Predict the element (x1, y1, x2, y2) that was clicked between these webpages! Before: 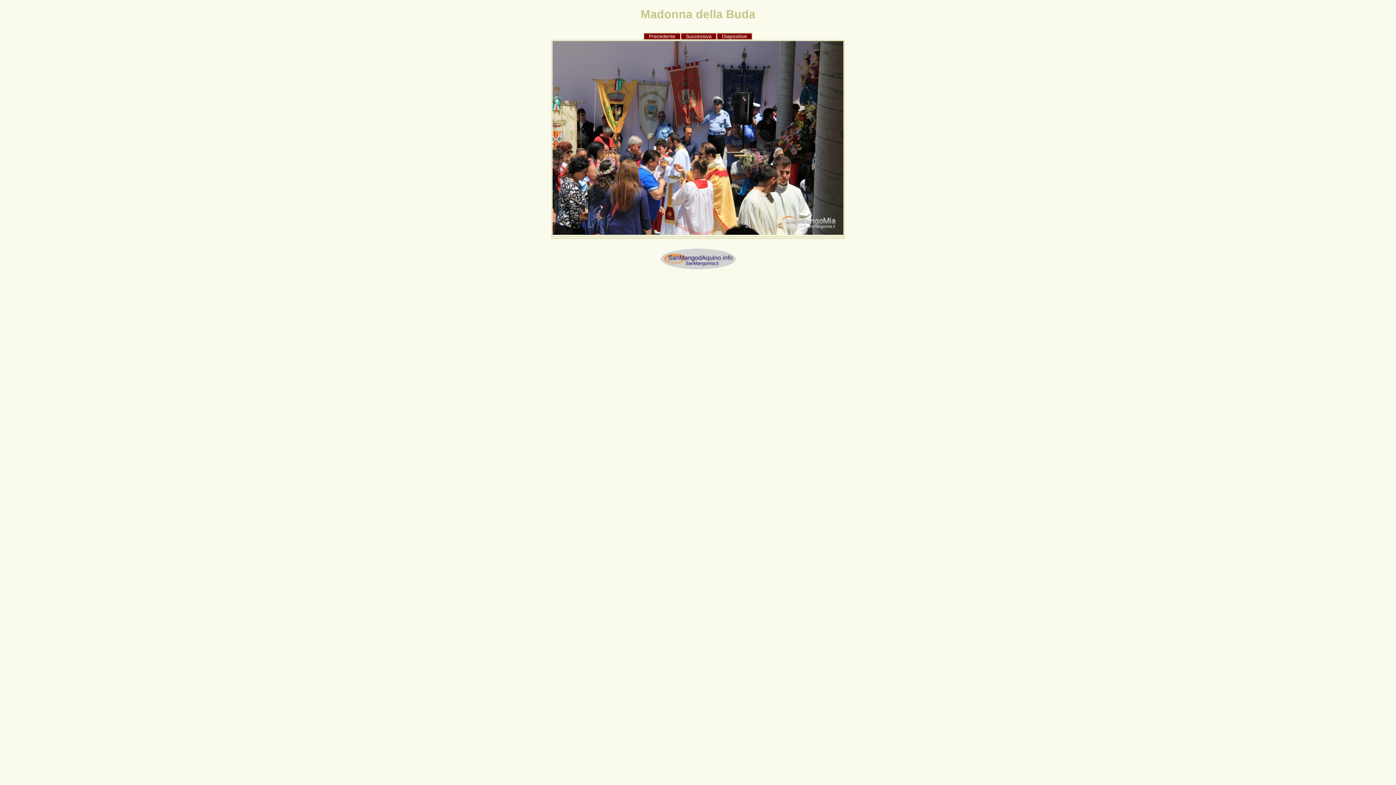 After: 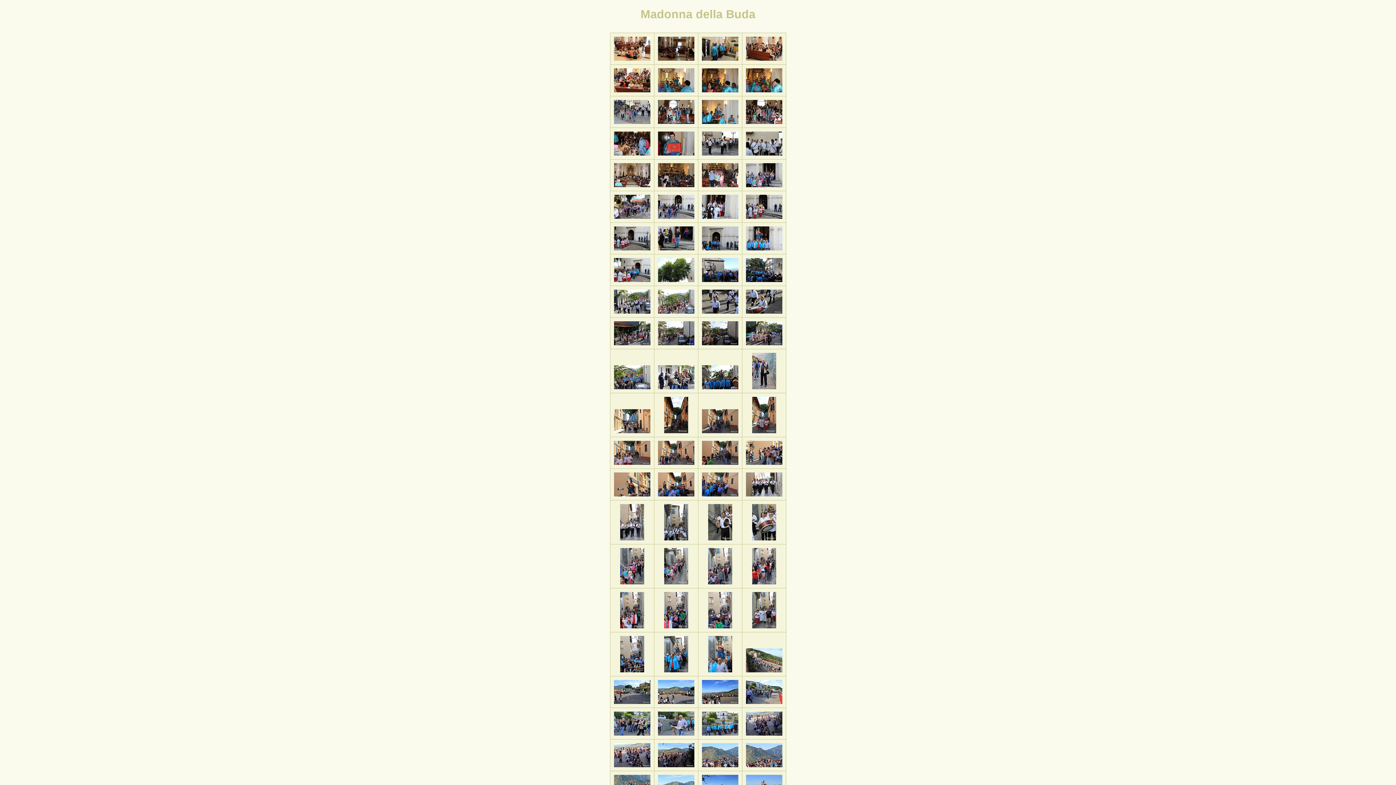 Action: label: Diapositive bbox: (717, 33, 752, 39)